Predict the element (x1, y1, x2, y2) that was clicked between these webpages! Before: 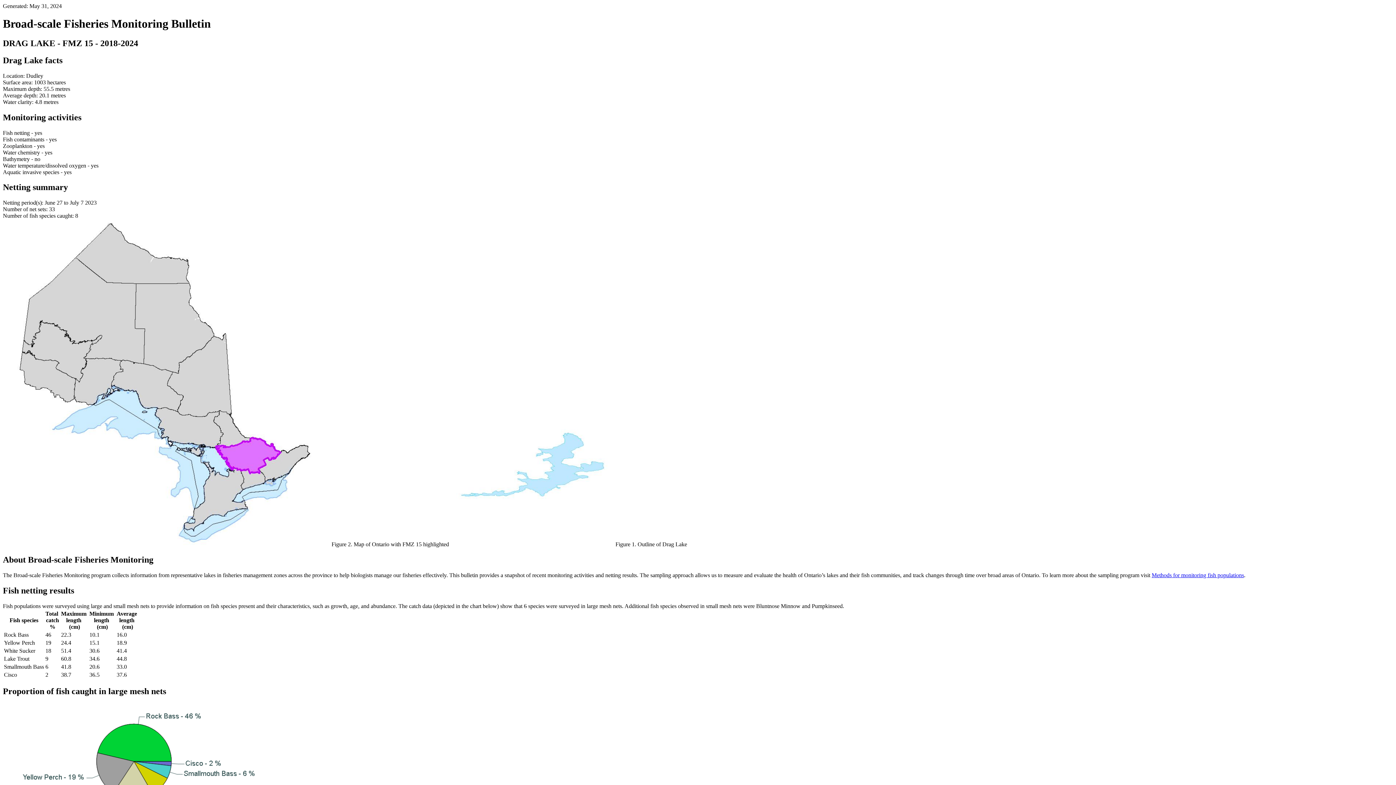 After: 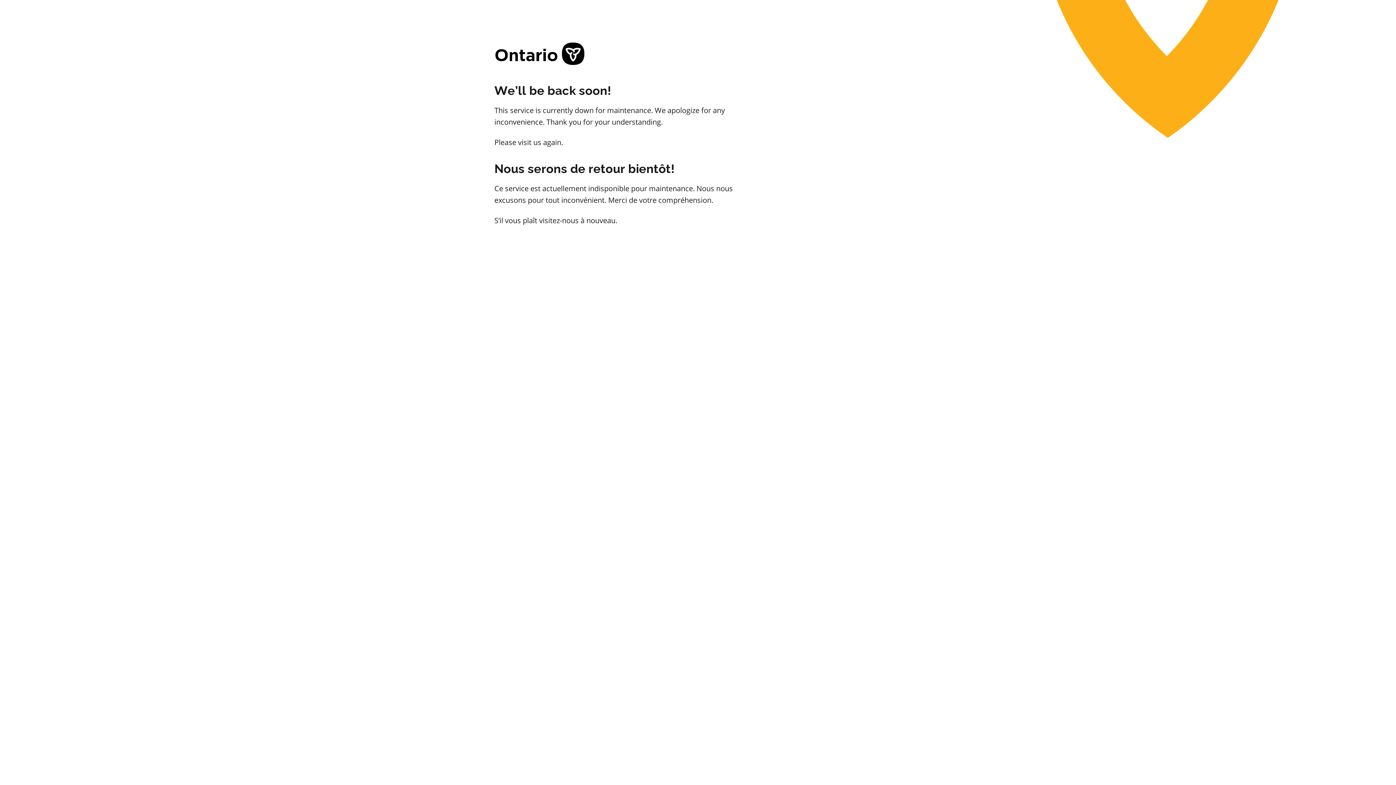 Action: label: Methods for monitoring fish populations bbox: (1152, 572, 1244, 578)